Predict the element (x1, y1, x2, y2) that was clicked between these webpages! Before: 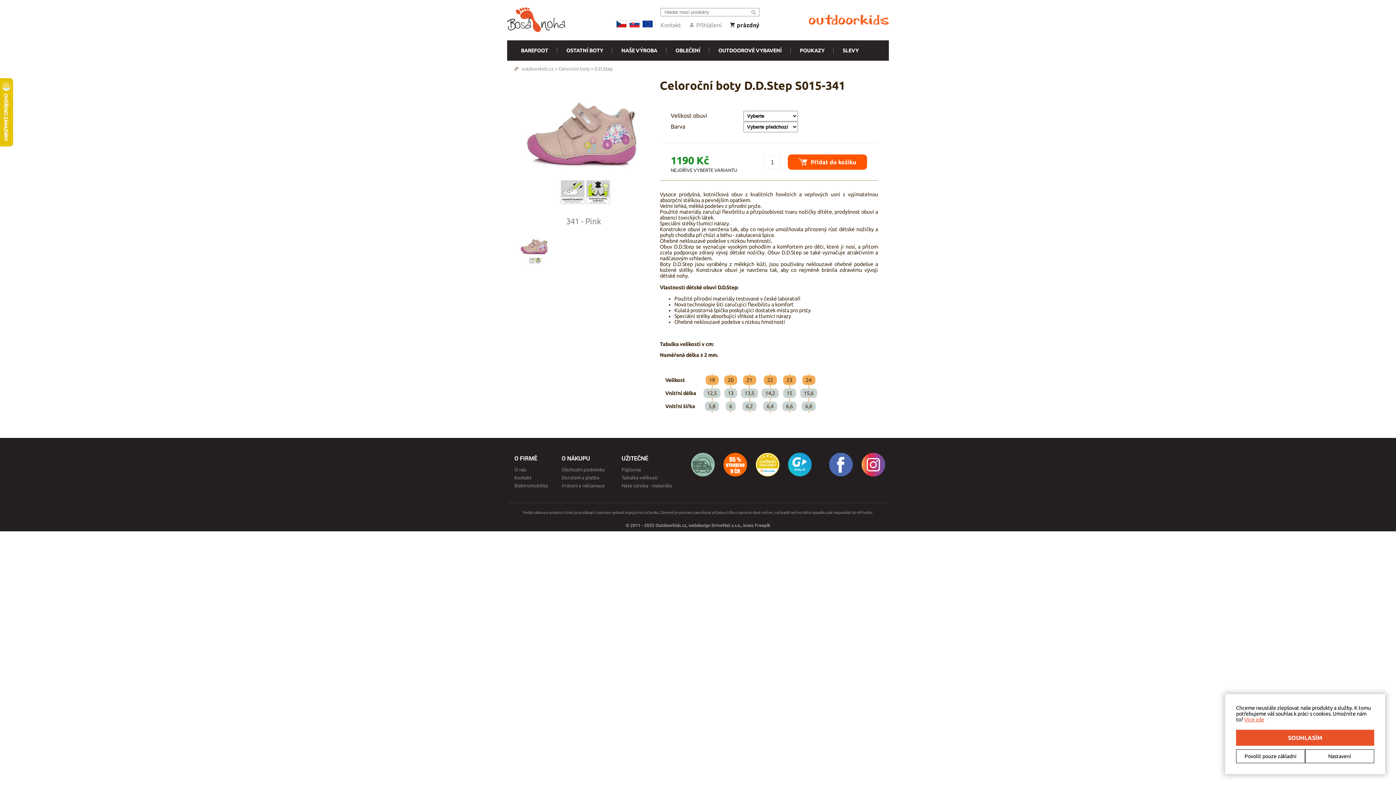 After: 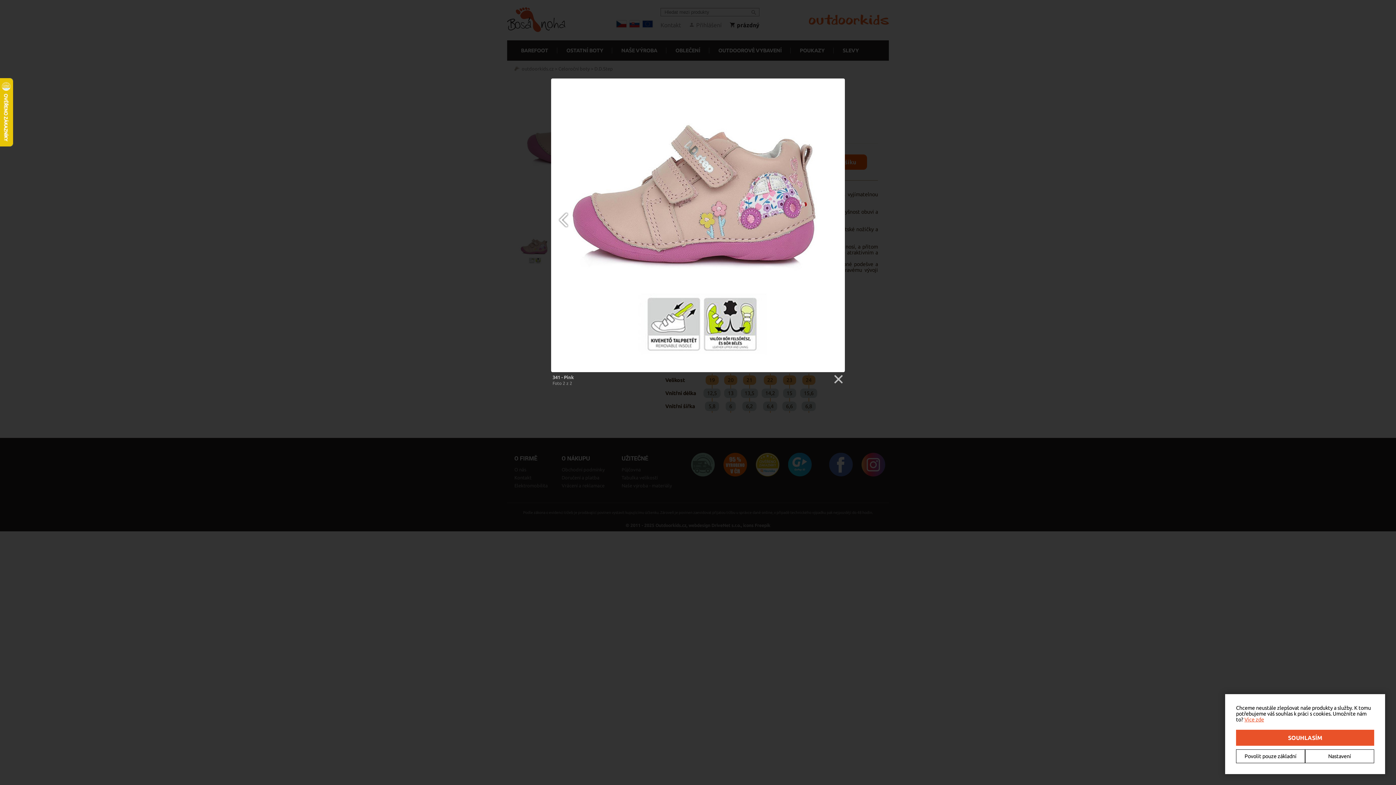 Action: bbox: (518, 82, 649, 213) label:  